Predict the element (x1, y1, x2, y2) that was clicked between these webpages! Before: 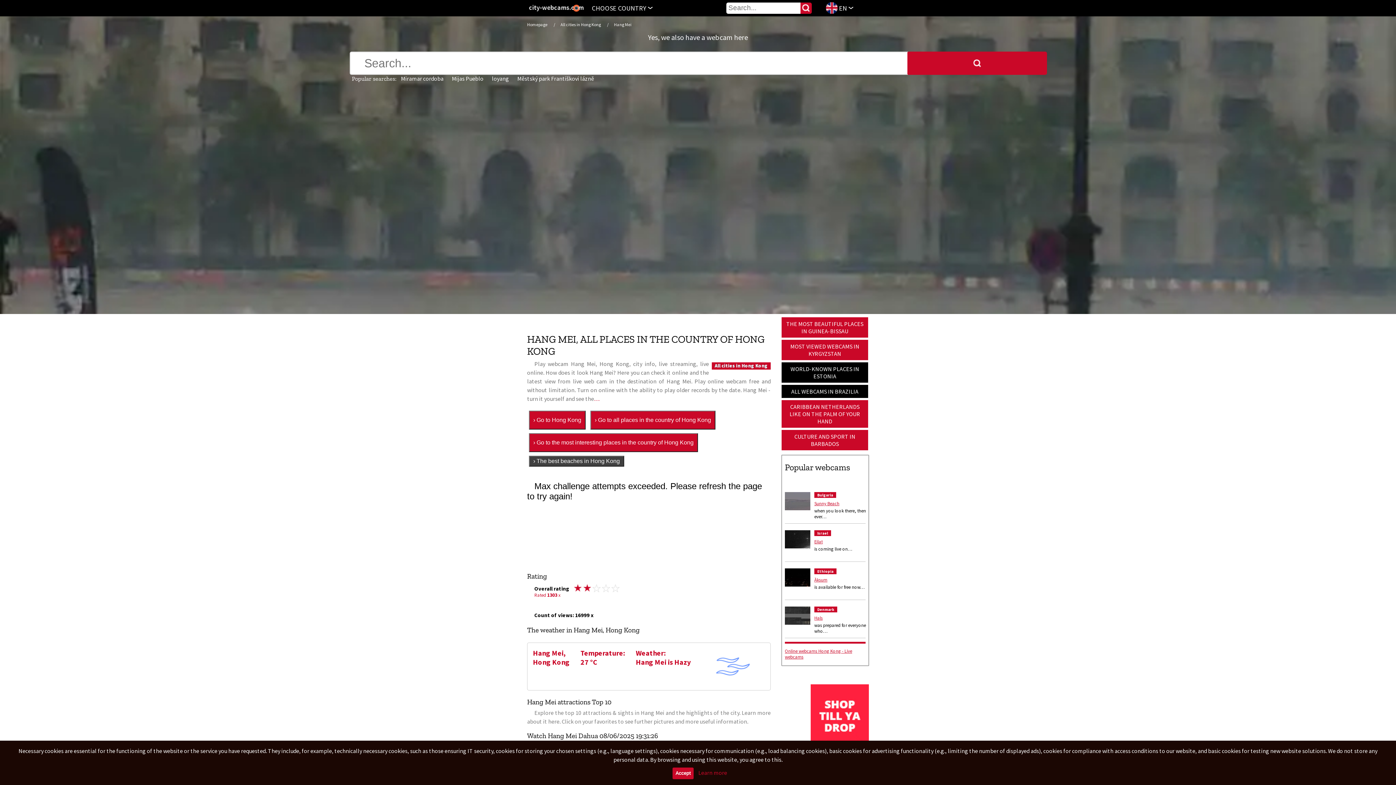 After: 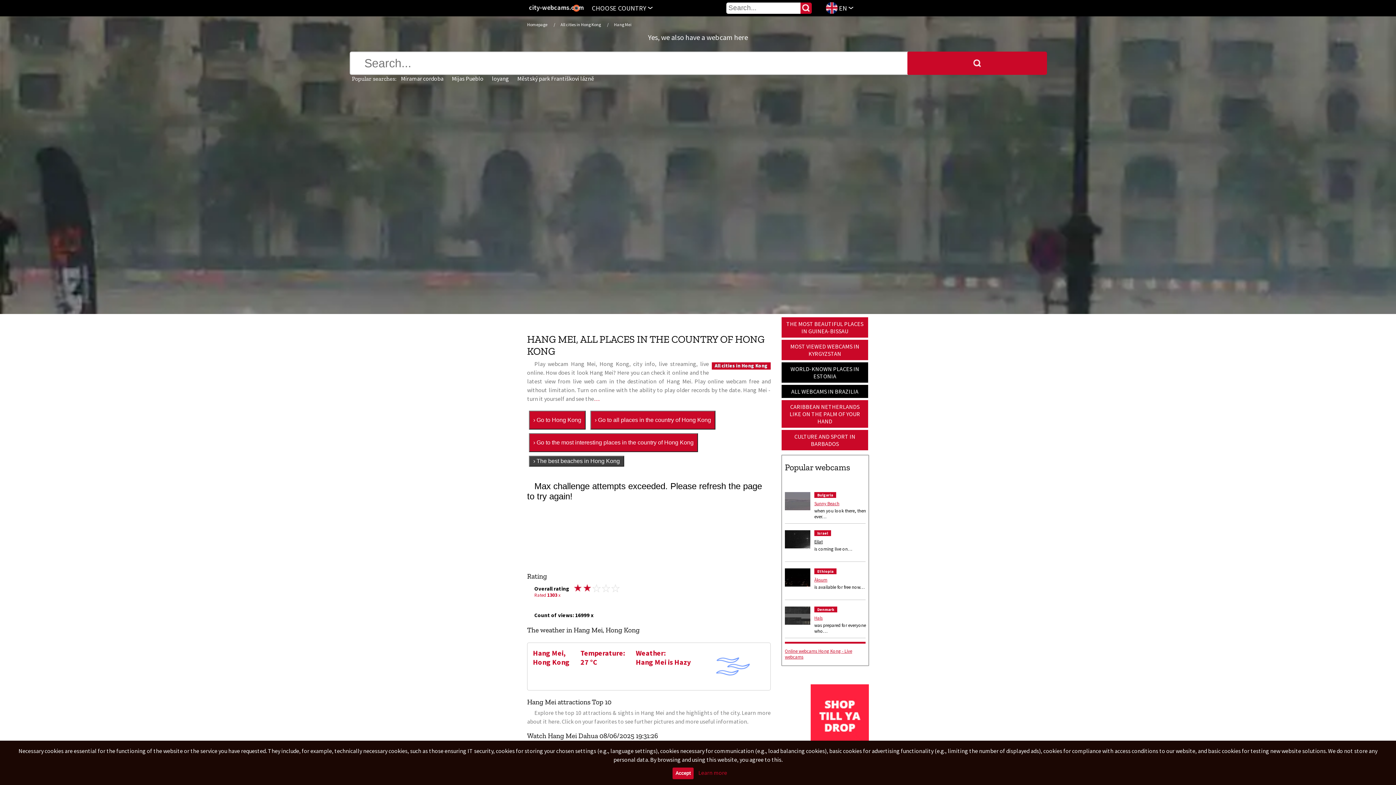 Action: label: Israel



Eilat
is coming live on… bbox: (785, 530, 871, 554)